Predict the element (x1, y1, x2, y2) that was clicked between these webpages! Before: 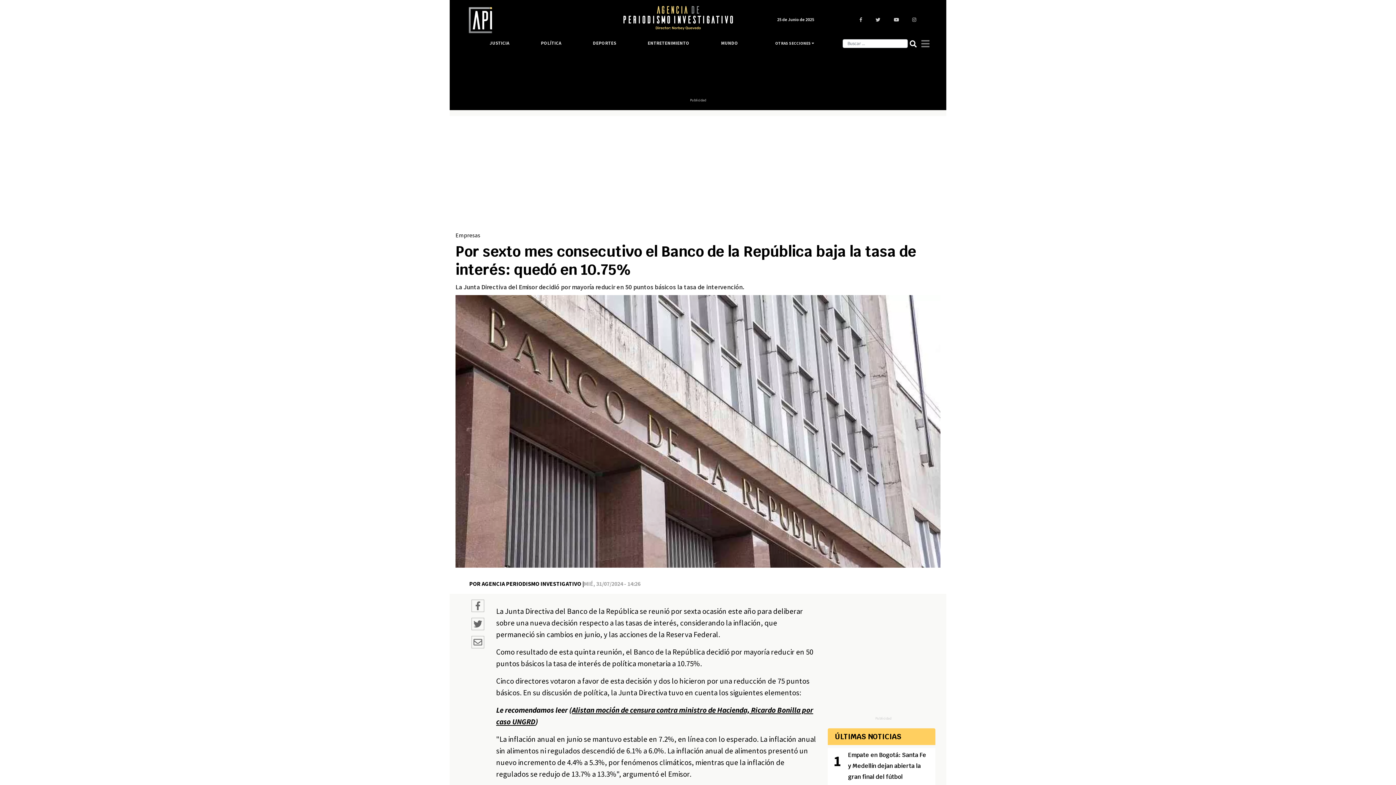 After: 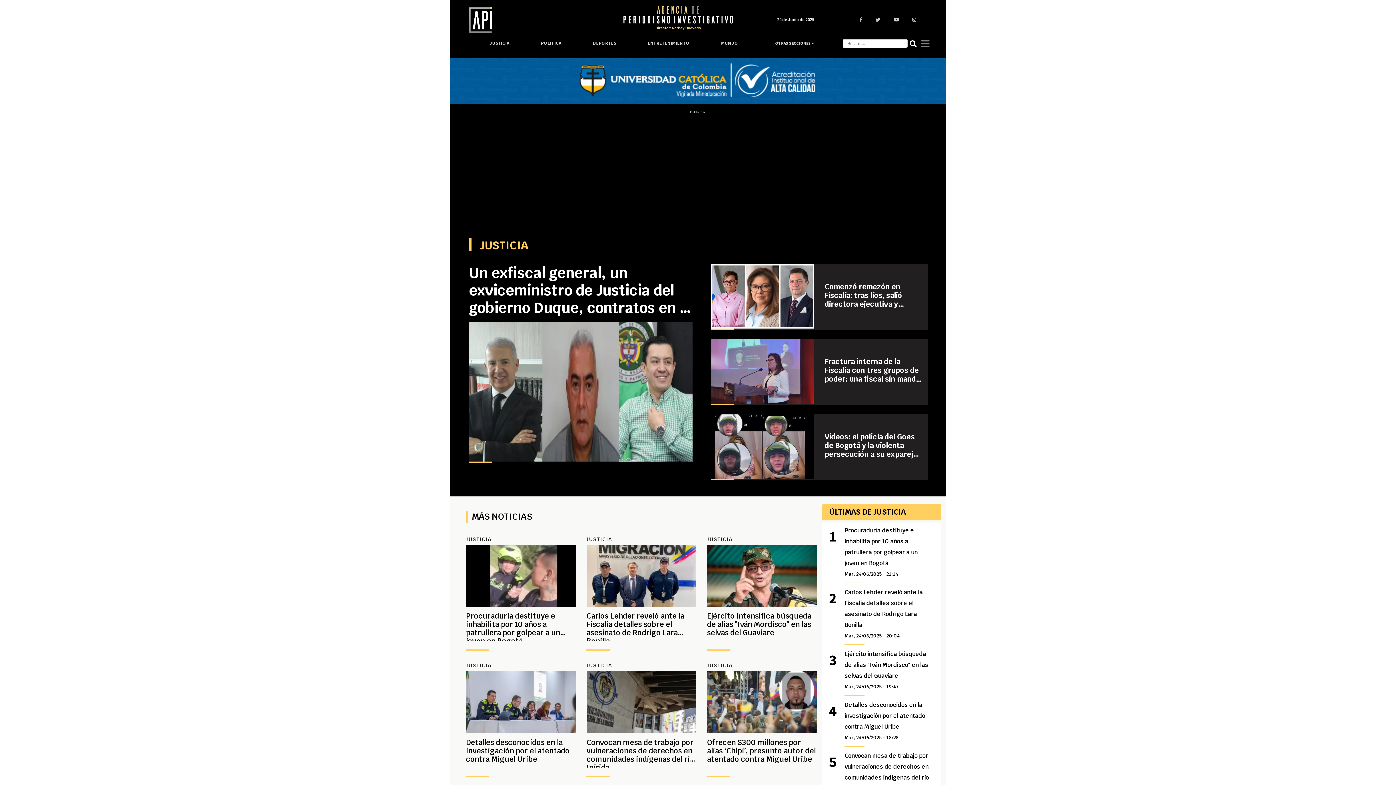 Action: bbox: (486, 37, 512, 48) label: JUSTICIA